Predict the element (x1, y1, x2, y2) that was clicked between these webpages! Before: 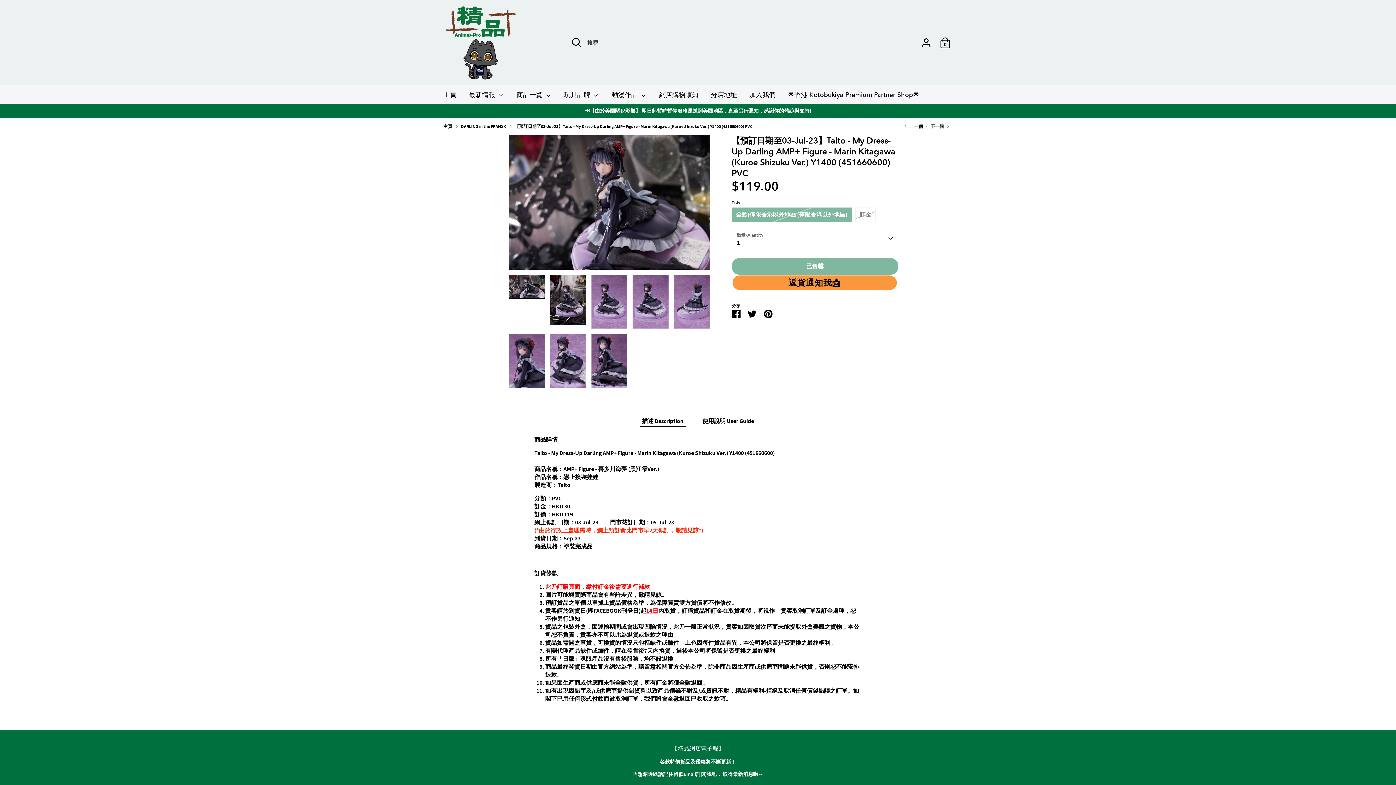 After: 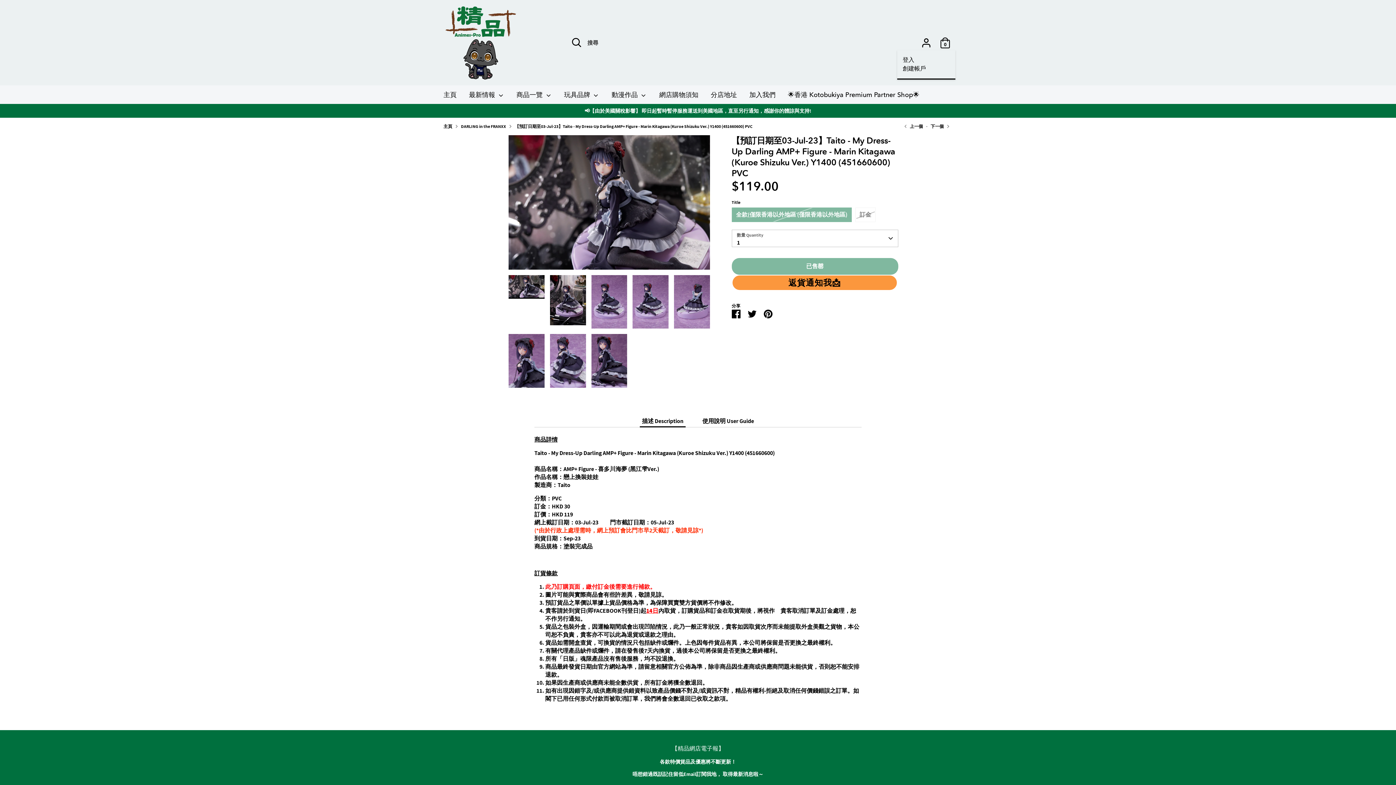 Action: bbox: (919, 35, 933, 50) label: 帳戶